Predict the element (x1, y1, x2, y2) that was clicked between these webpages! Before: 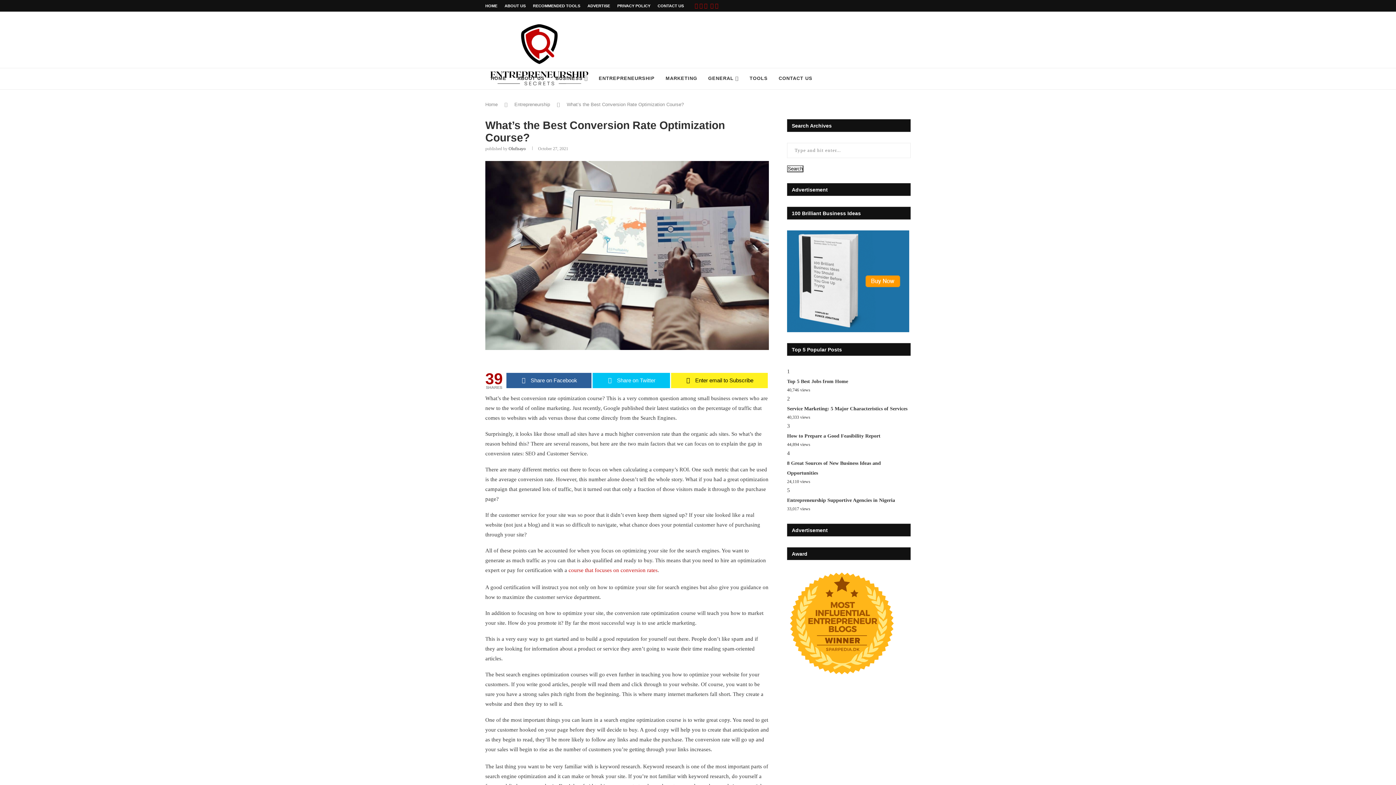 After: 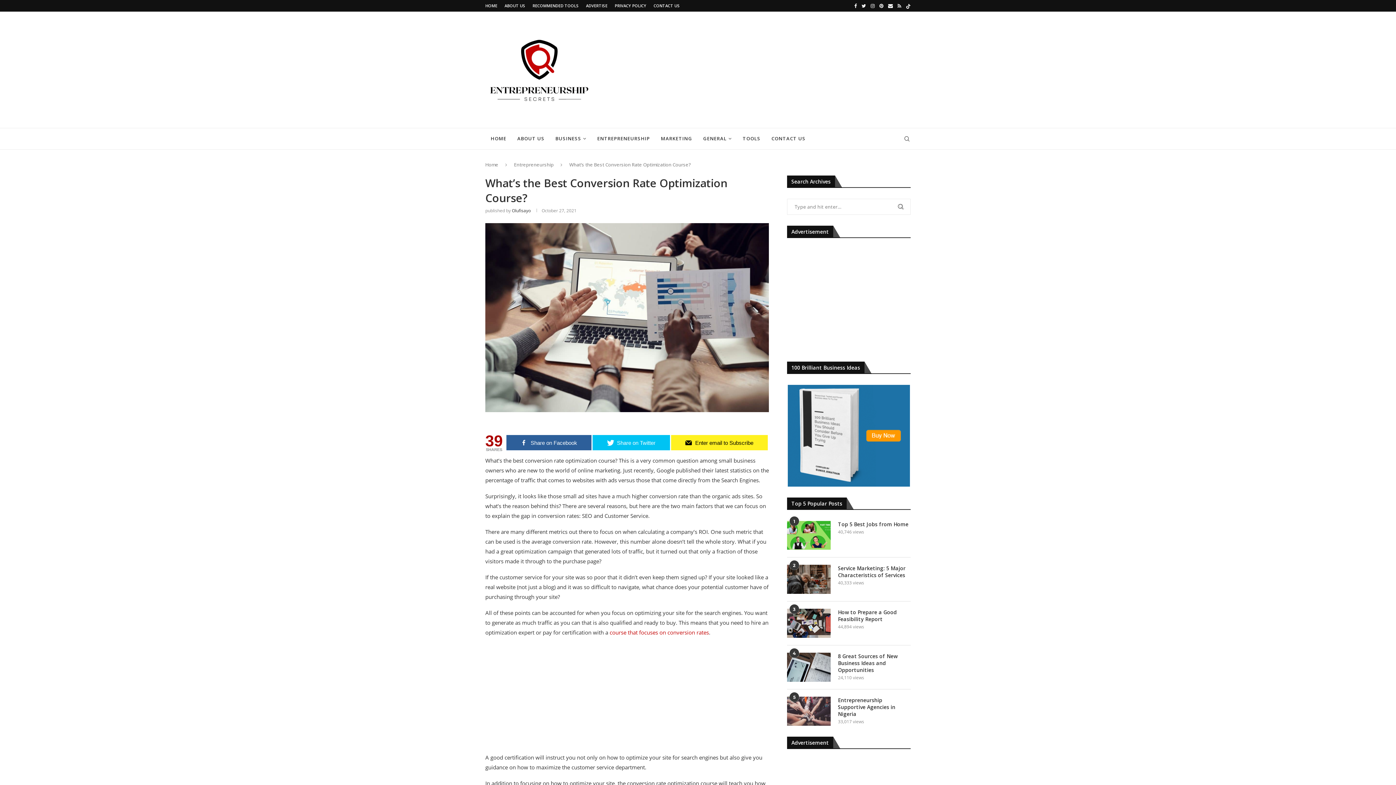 Action: label: Share on Facebook bbox: (506, 373, 591, 388)